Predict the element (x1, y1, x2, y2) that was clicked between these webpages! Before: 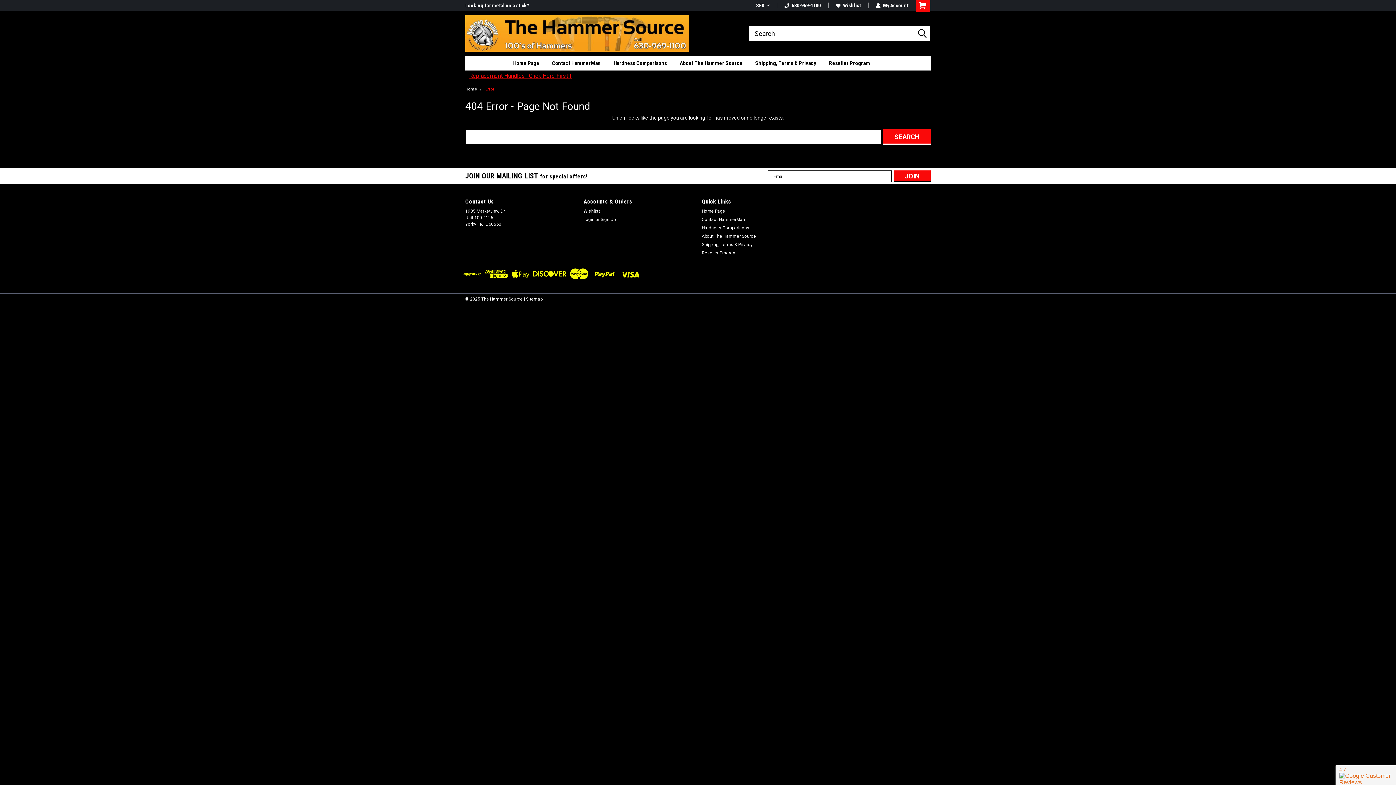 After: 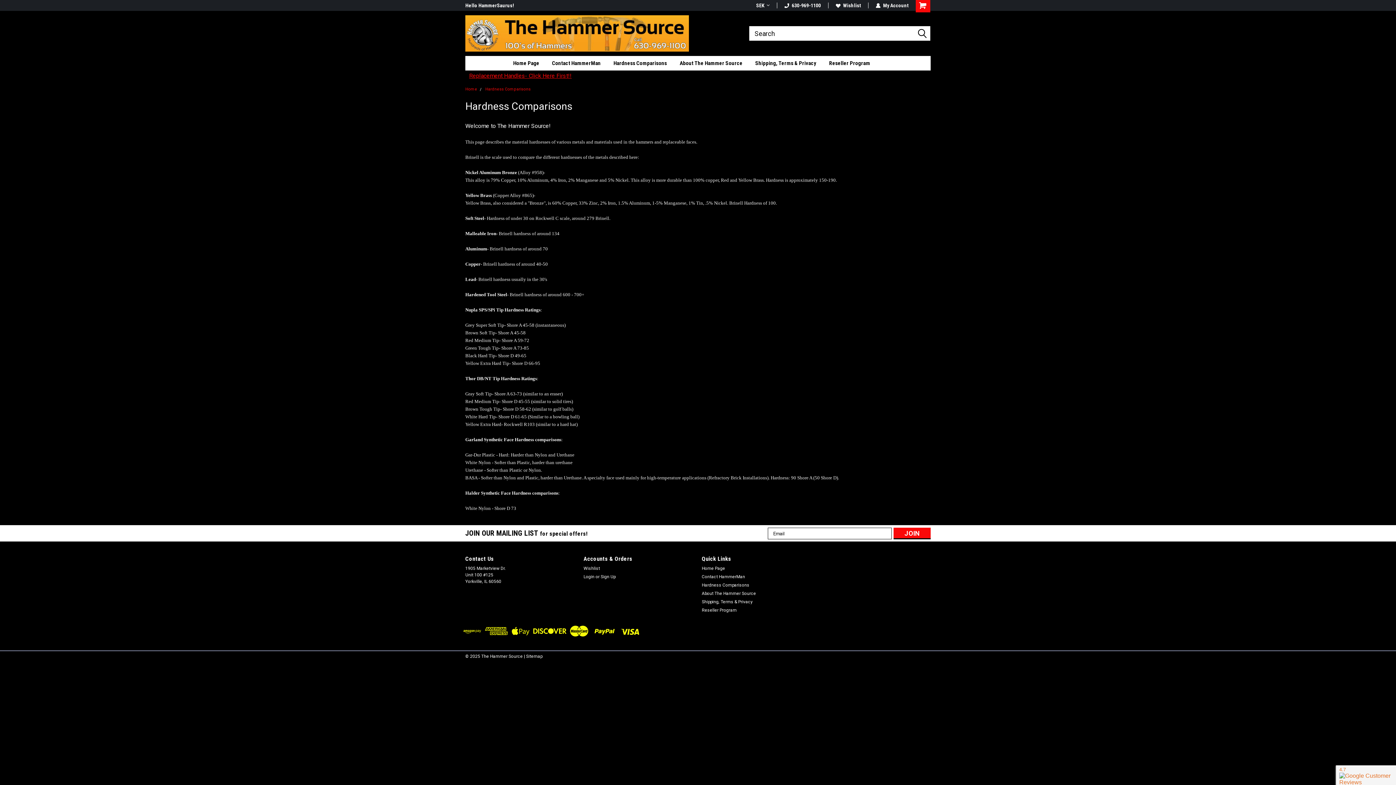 Action: bbox: (702, 224, 749, 231) label: Hardness Comparisons